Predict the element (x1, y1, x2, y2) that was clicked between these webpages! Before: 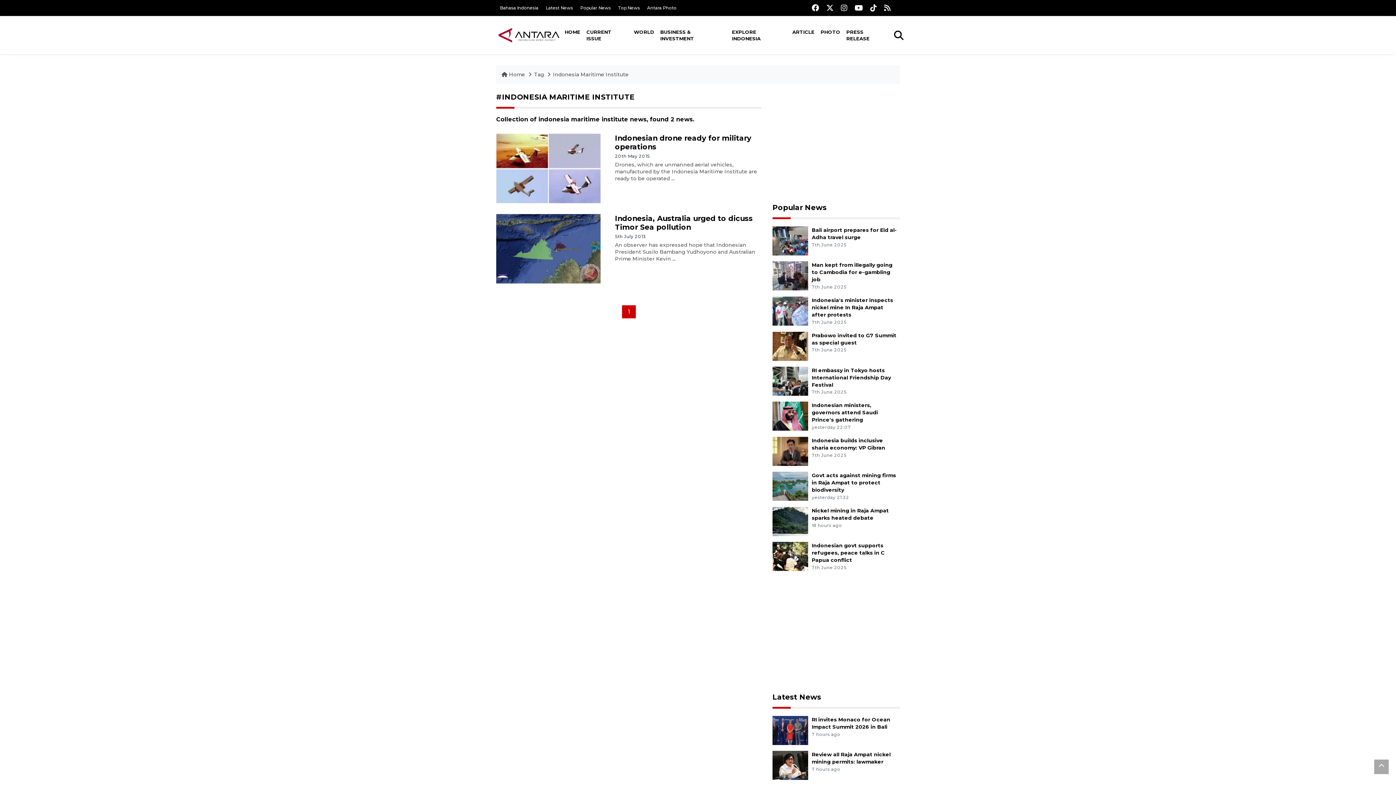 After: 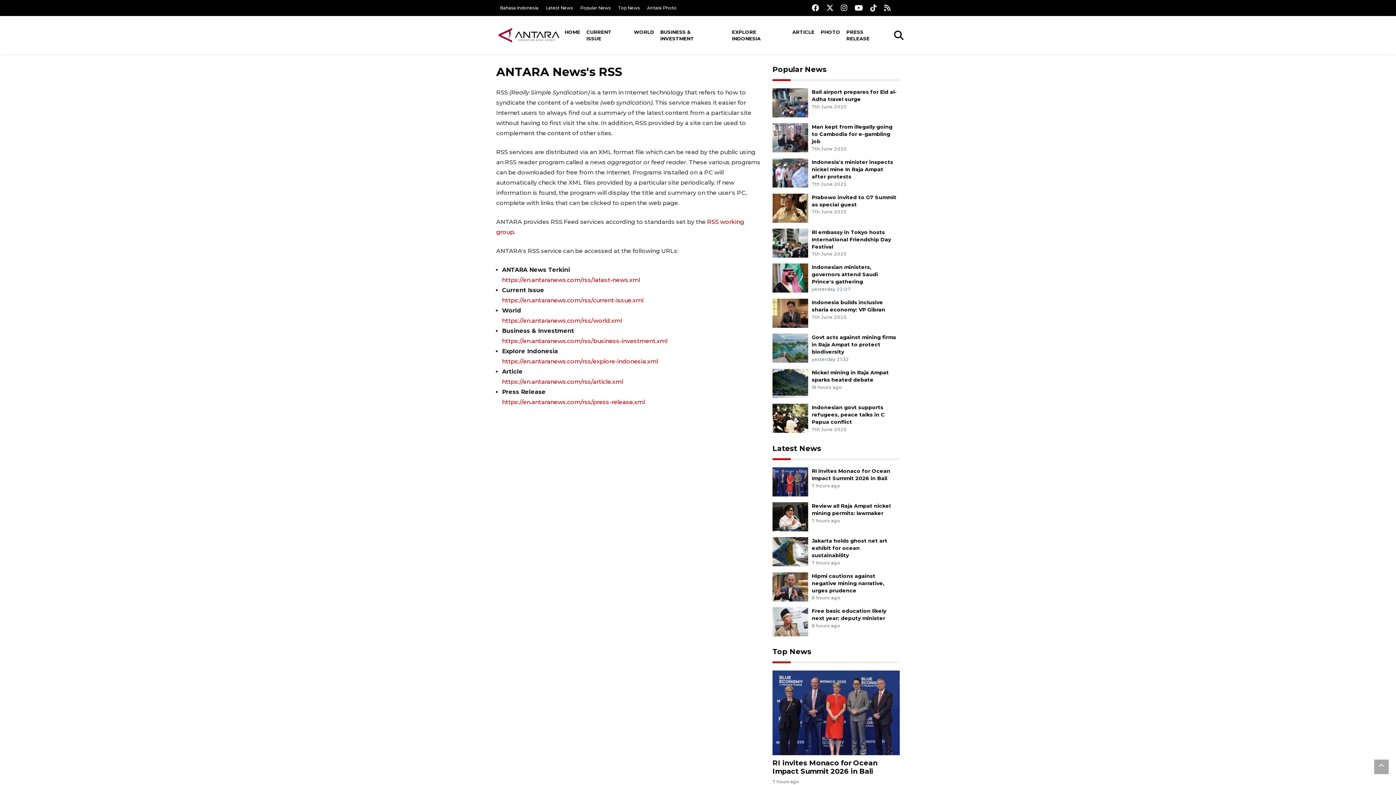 Action: bbox: (884, 4, 890, 11)